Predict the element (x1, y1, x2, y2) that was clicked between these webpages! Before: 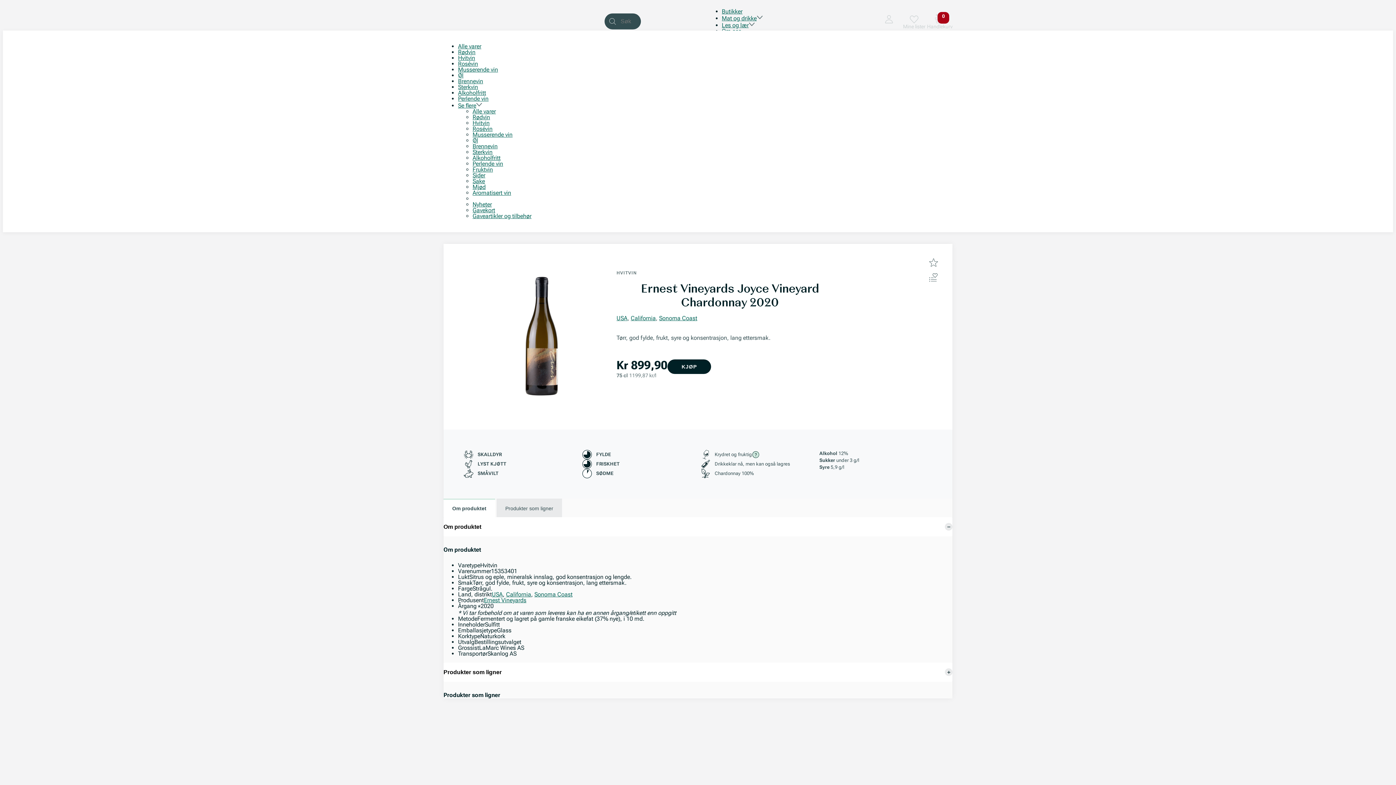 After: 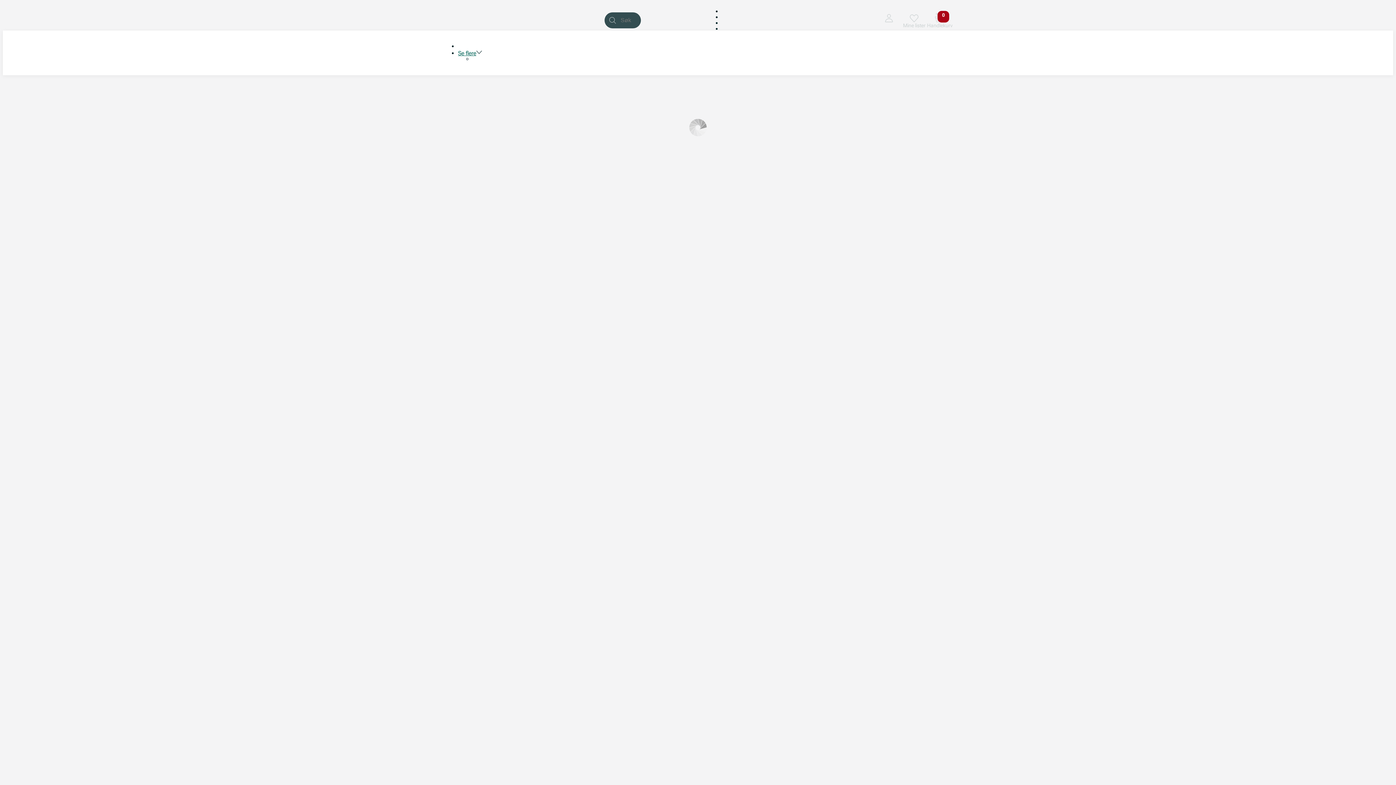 Action: bbox: (630, 314, 656, 321) label: California